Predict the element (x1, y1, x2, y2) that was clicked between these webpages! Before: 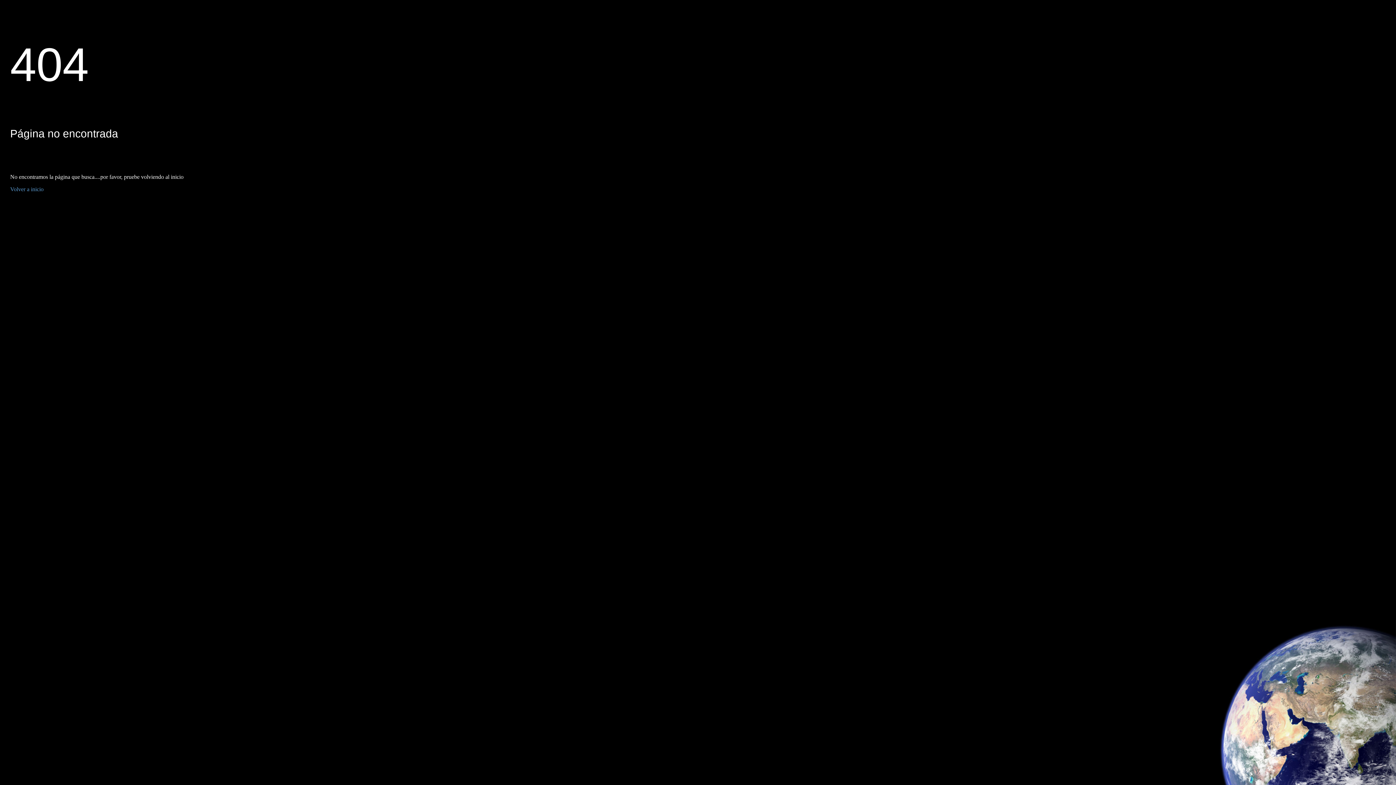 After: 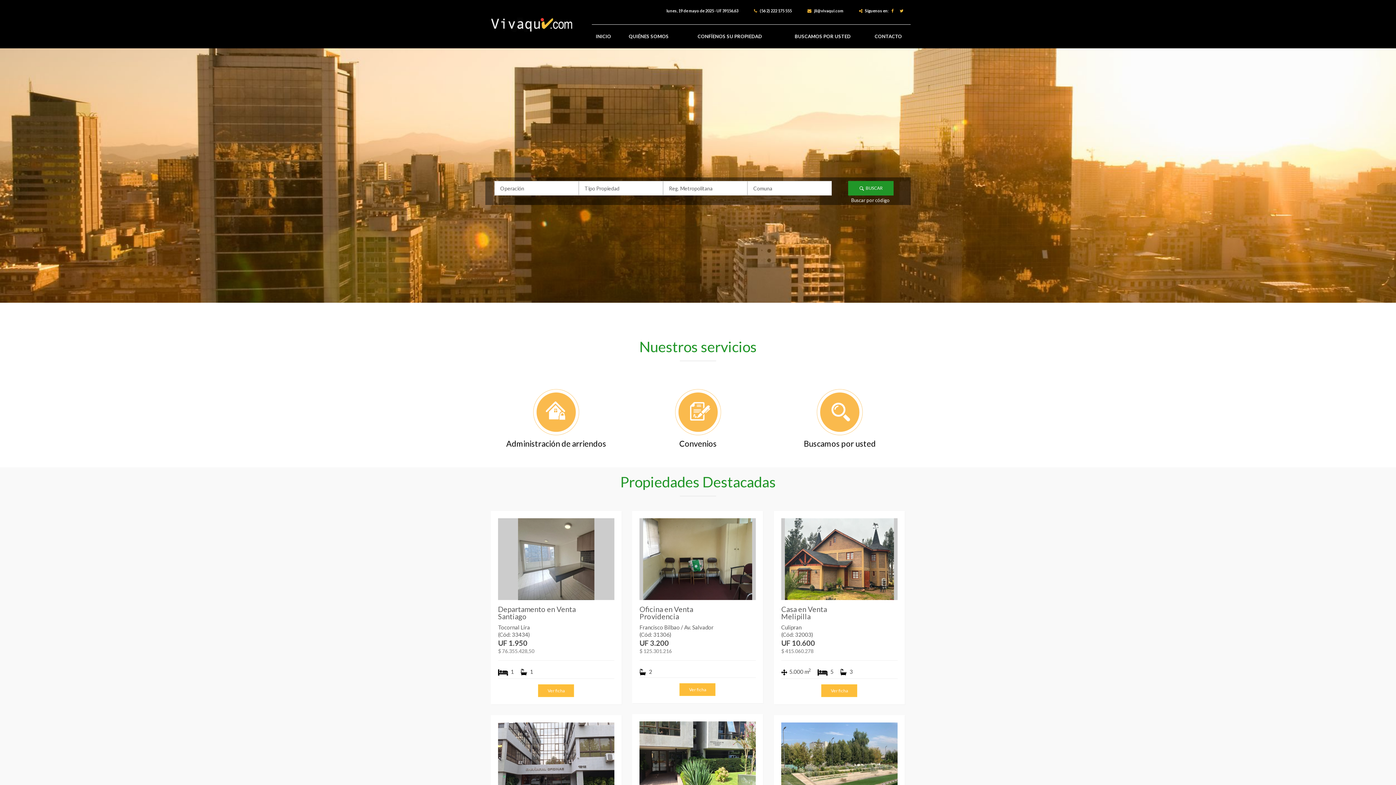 Action: bbox: (10, 186, 43, 192) label: Volver a inicio